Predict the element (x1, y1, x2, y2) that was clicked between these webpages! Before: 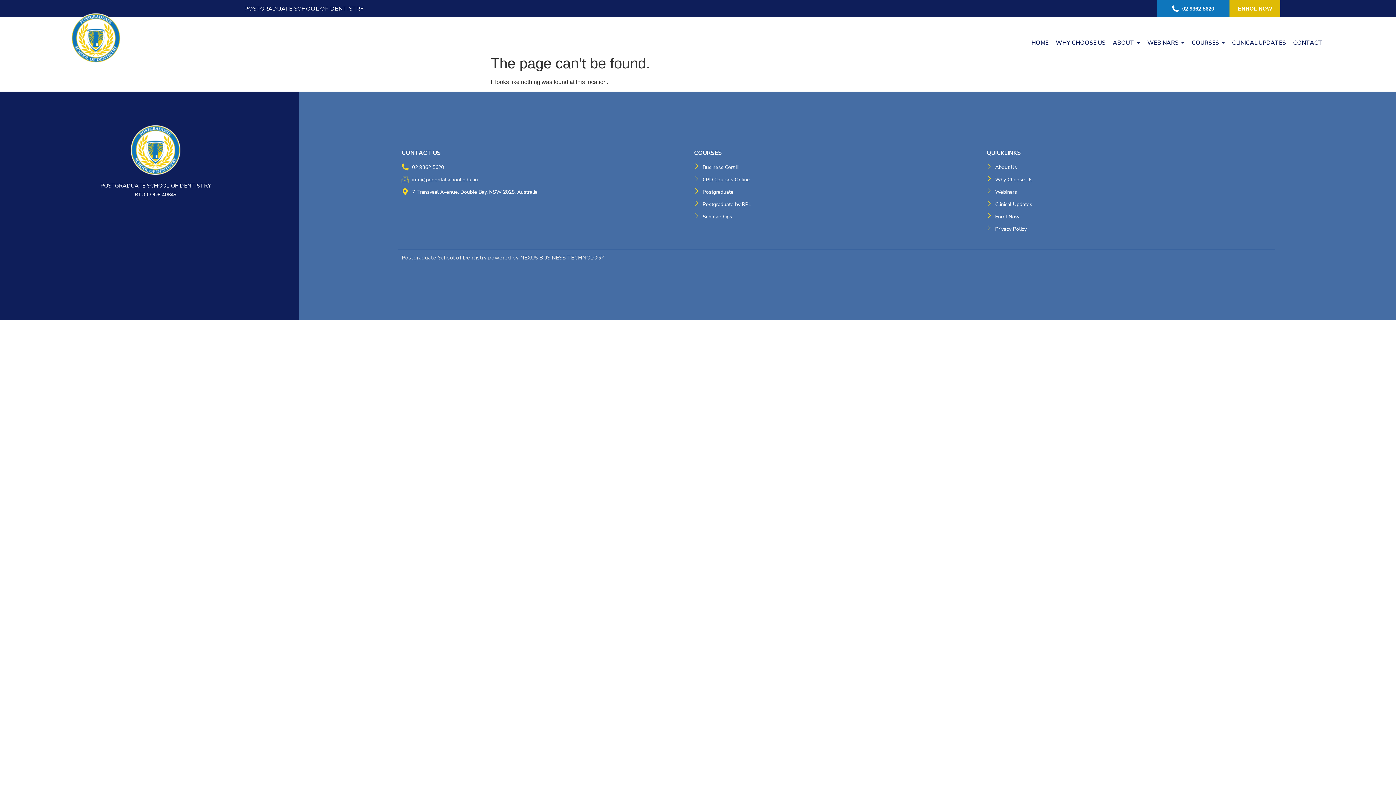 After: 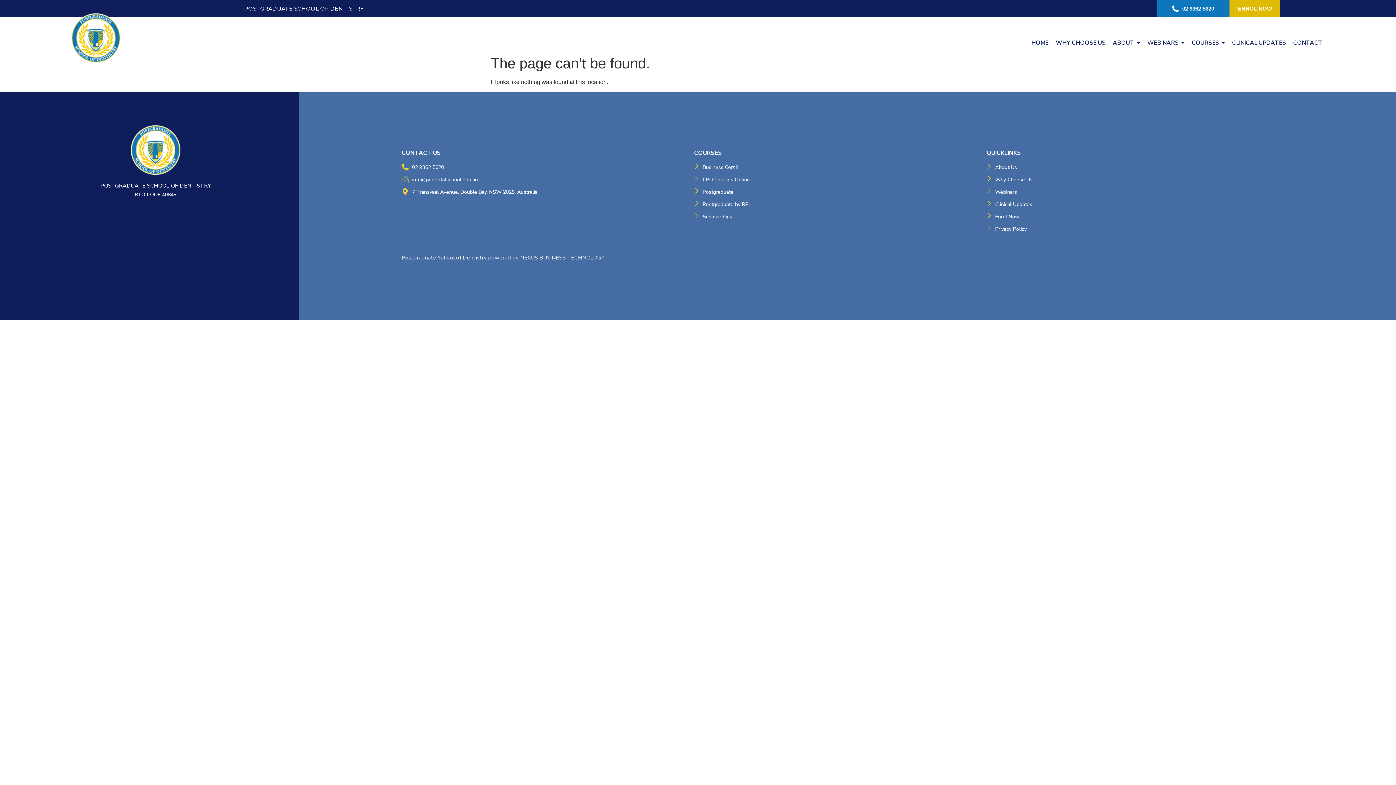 Action: bbox: (401, 163, 686, 171) label: 02 9362 5620